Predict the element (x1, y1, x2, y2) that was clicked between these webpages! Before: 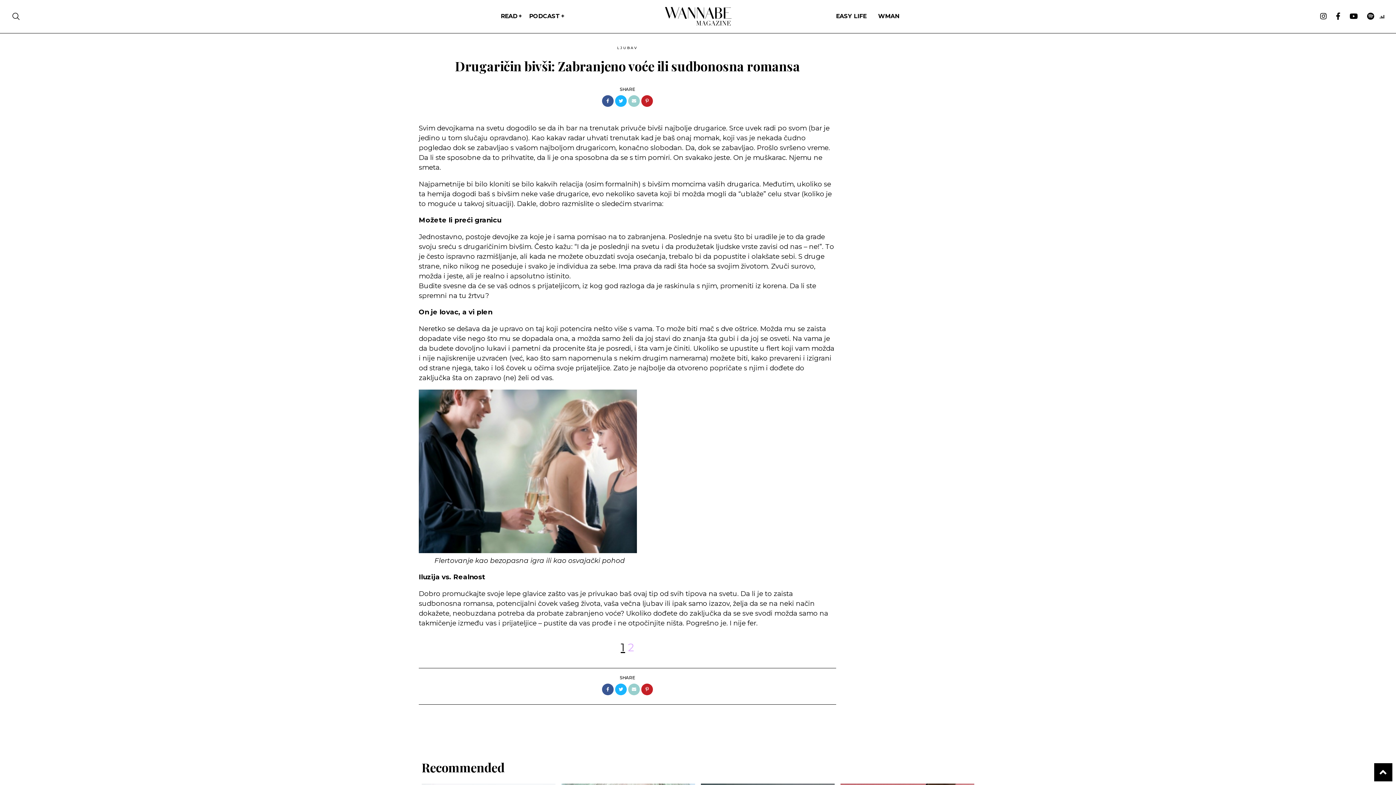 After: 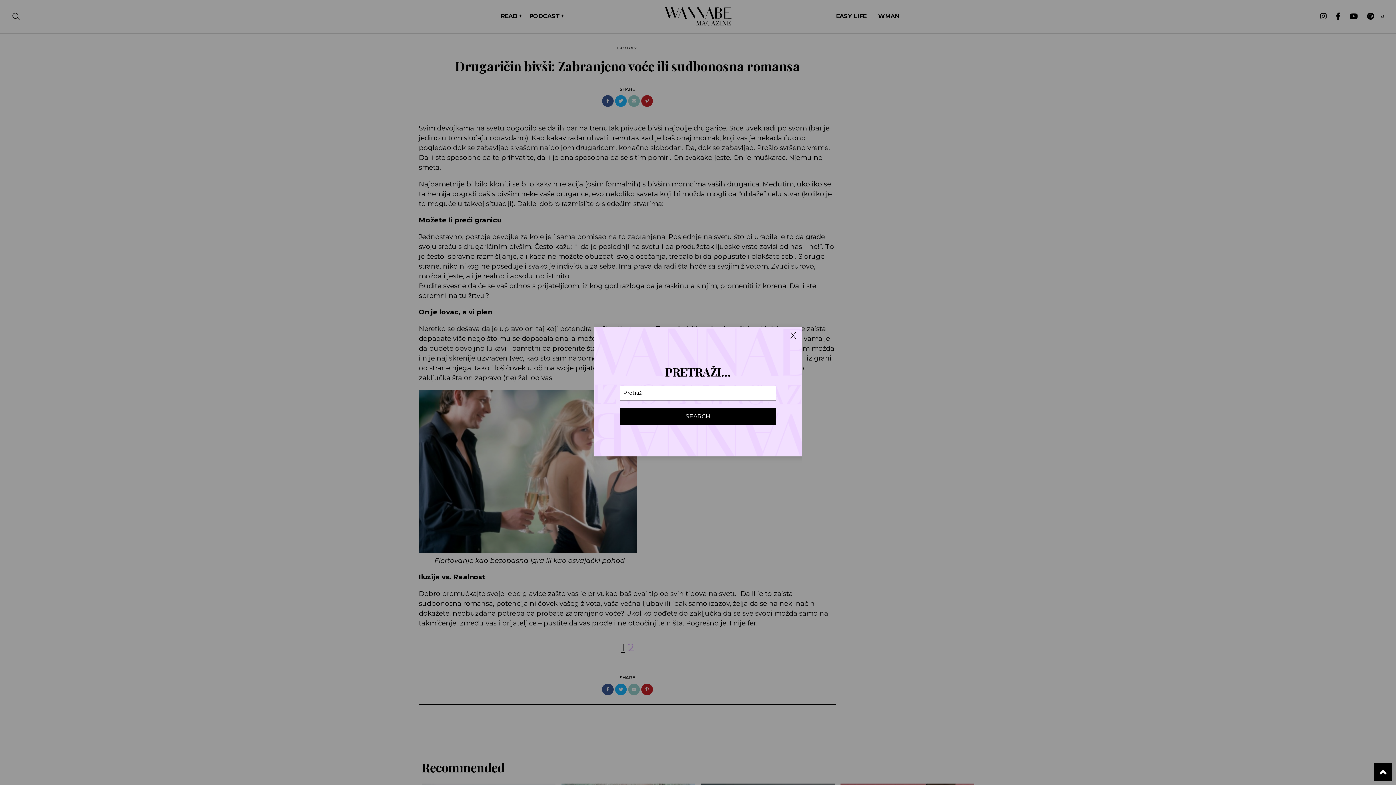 Action: bbox: (11, 12, 178, 20)